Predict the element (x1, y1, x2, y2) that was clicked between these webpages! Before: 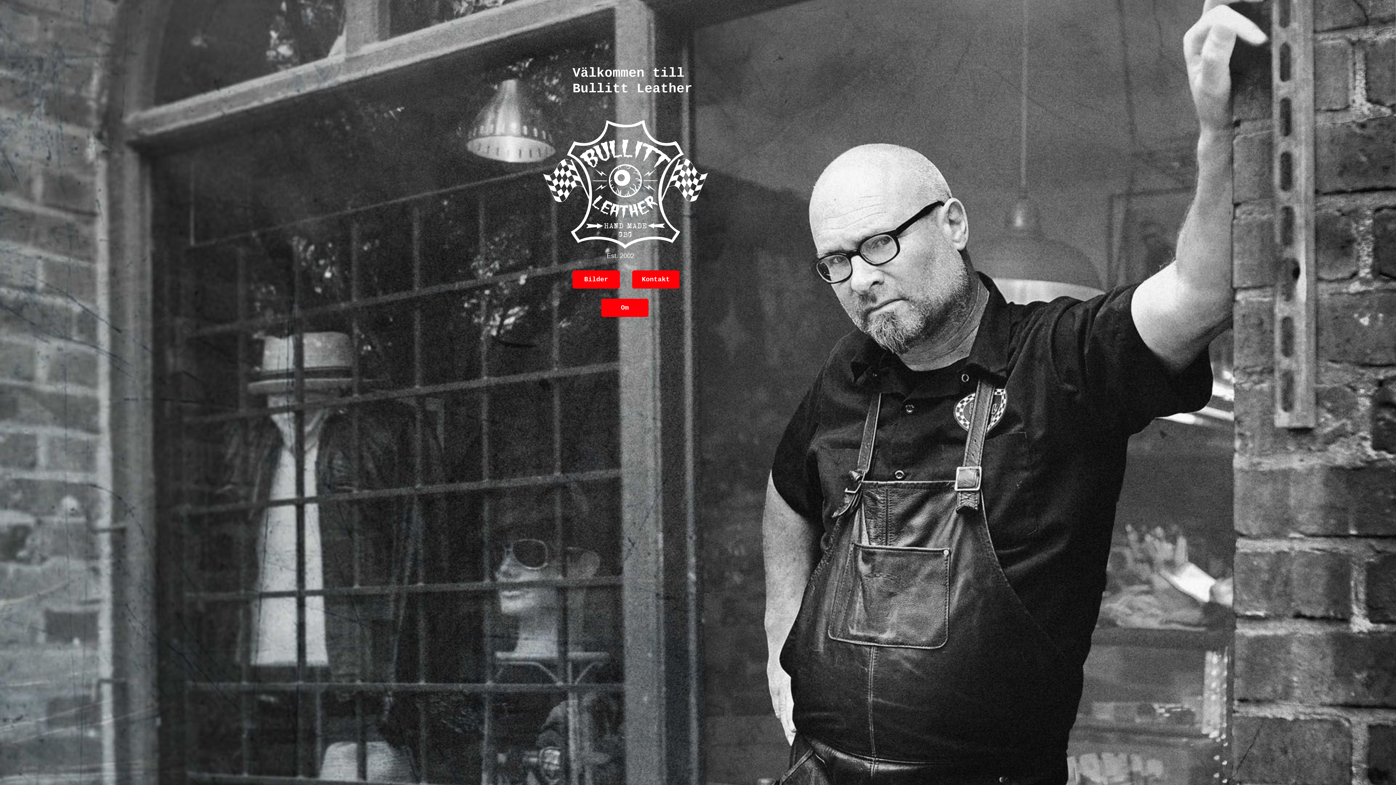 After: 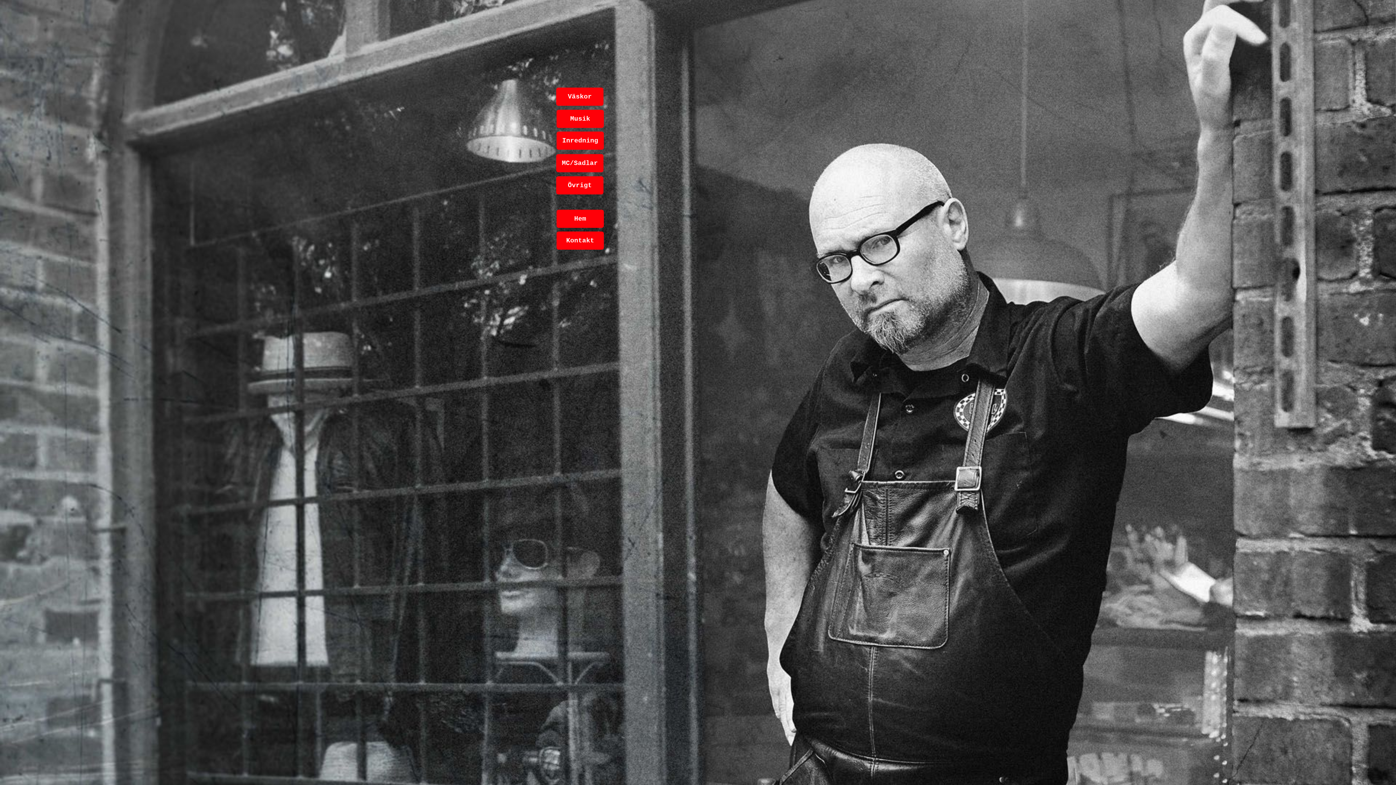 Action: label: Bilder bbox: (573, 271, 619, 288)